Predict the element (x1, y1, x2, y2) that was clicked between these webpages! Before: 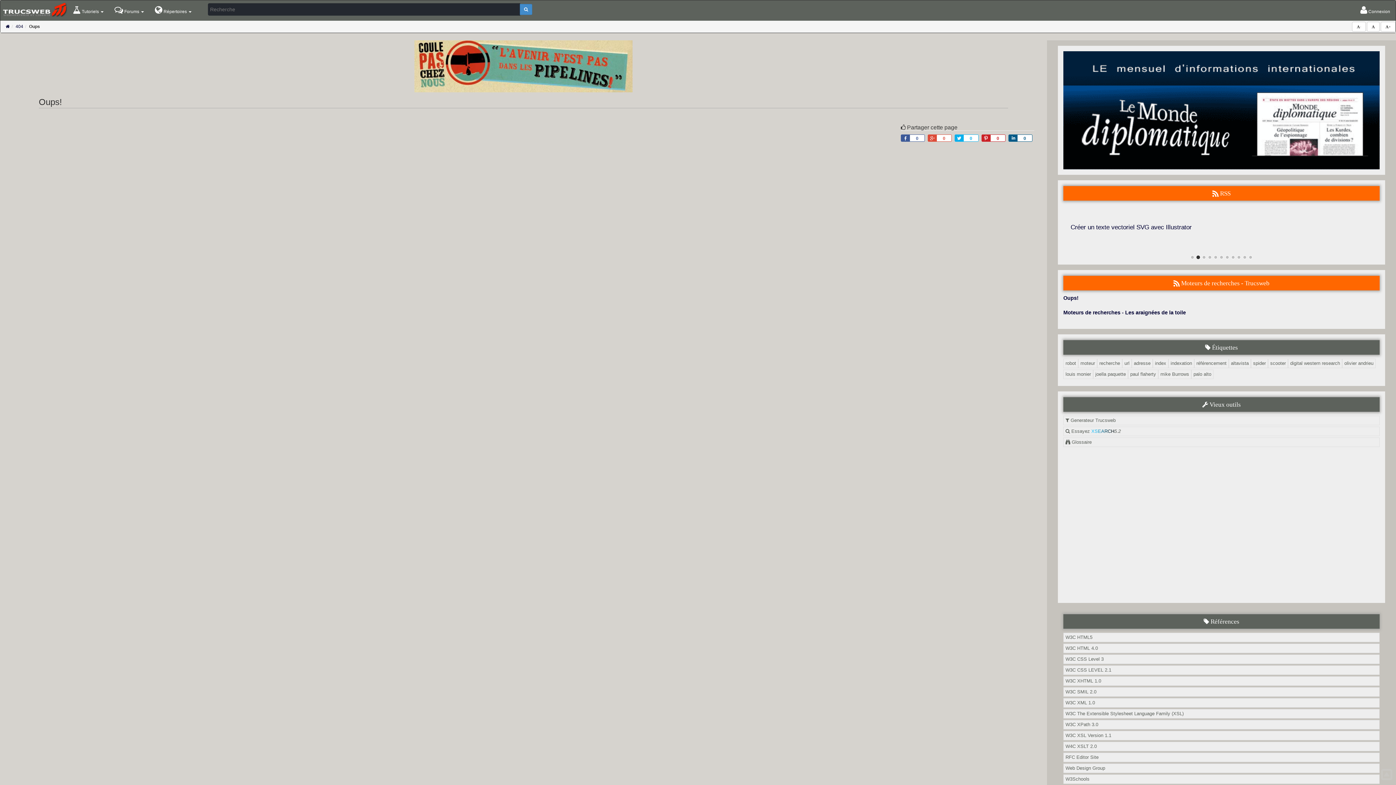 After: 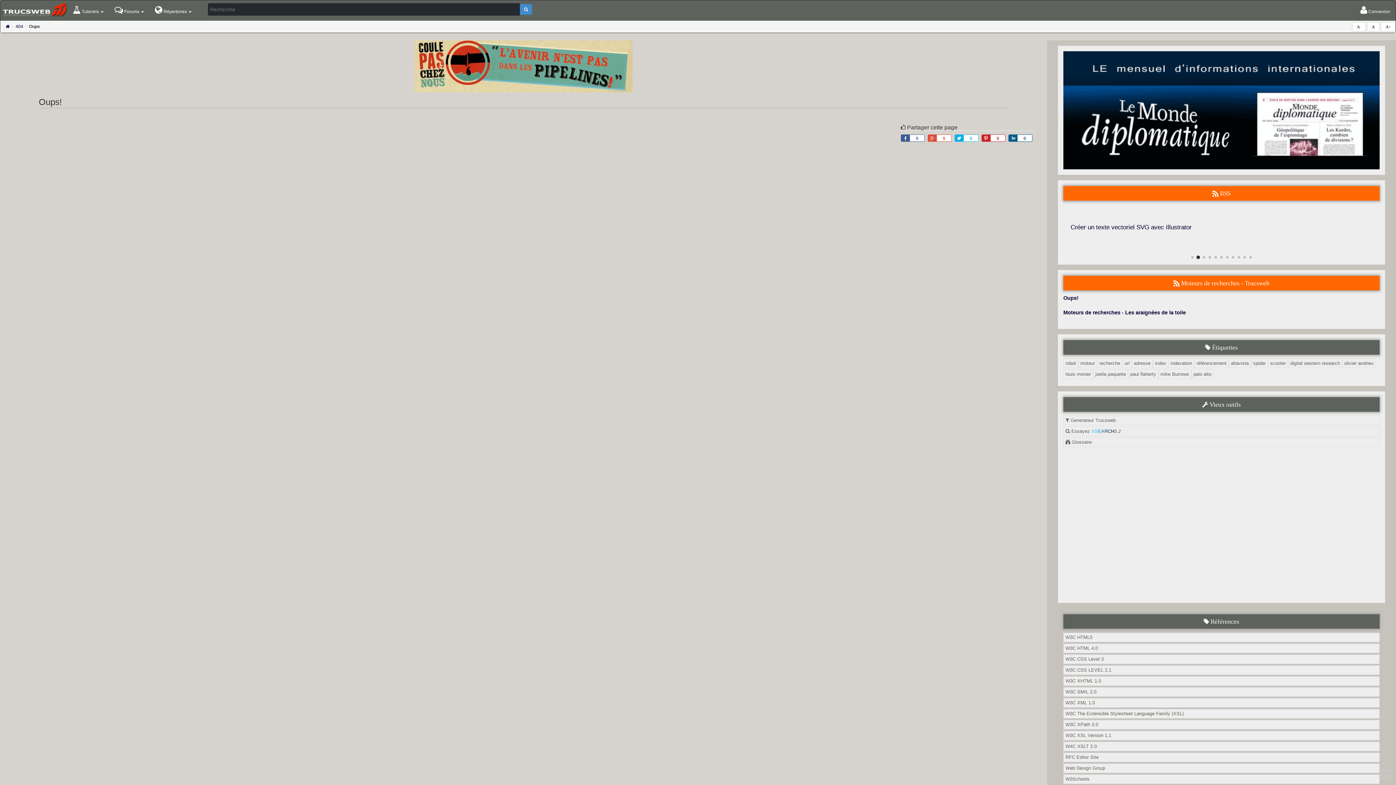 Action: bbox: (1063, 358, 1078, 368) label: robot